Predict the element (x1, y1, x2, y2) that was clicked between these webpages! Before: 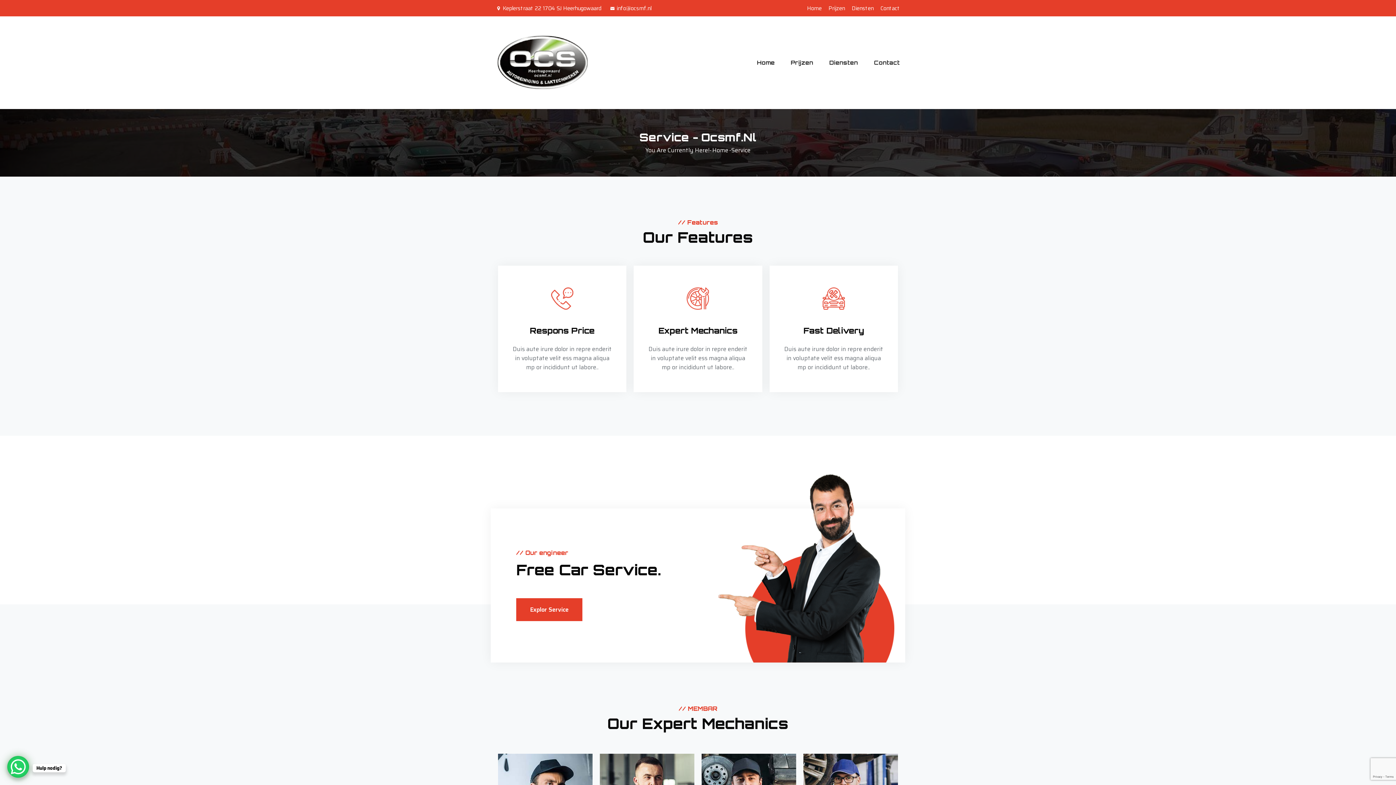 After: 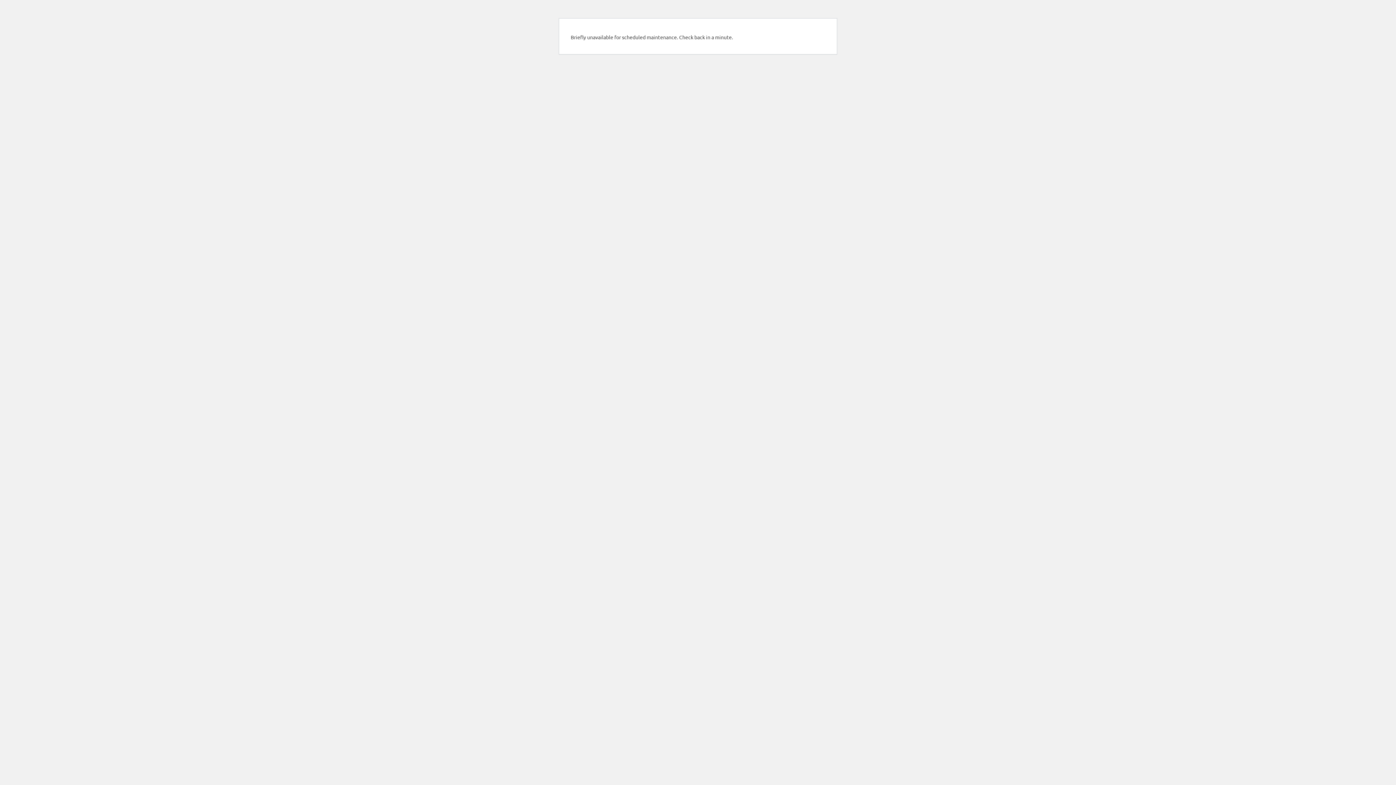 Action: label: Diensten bbox: (829, 58, 858, 67)